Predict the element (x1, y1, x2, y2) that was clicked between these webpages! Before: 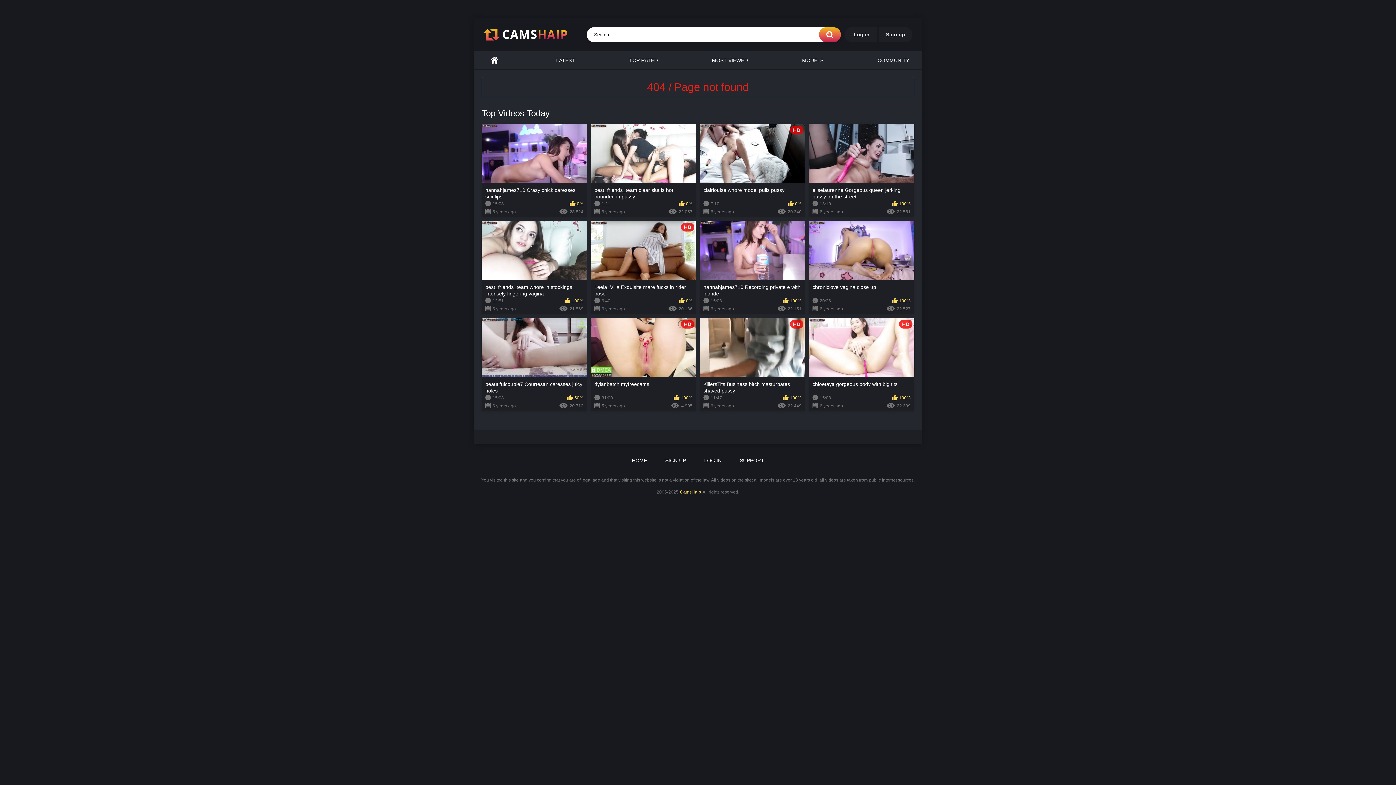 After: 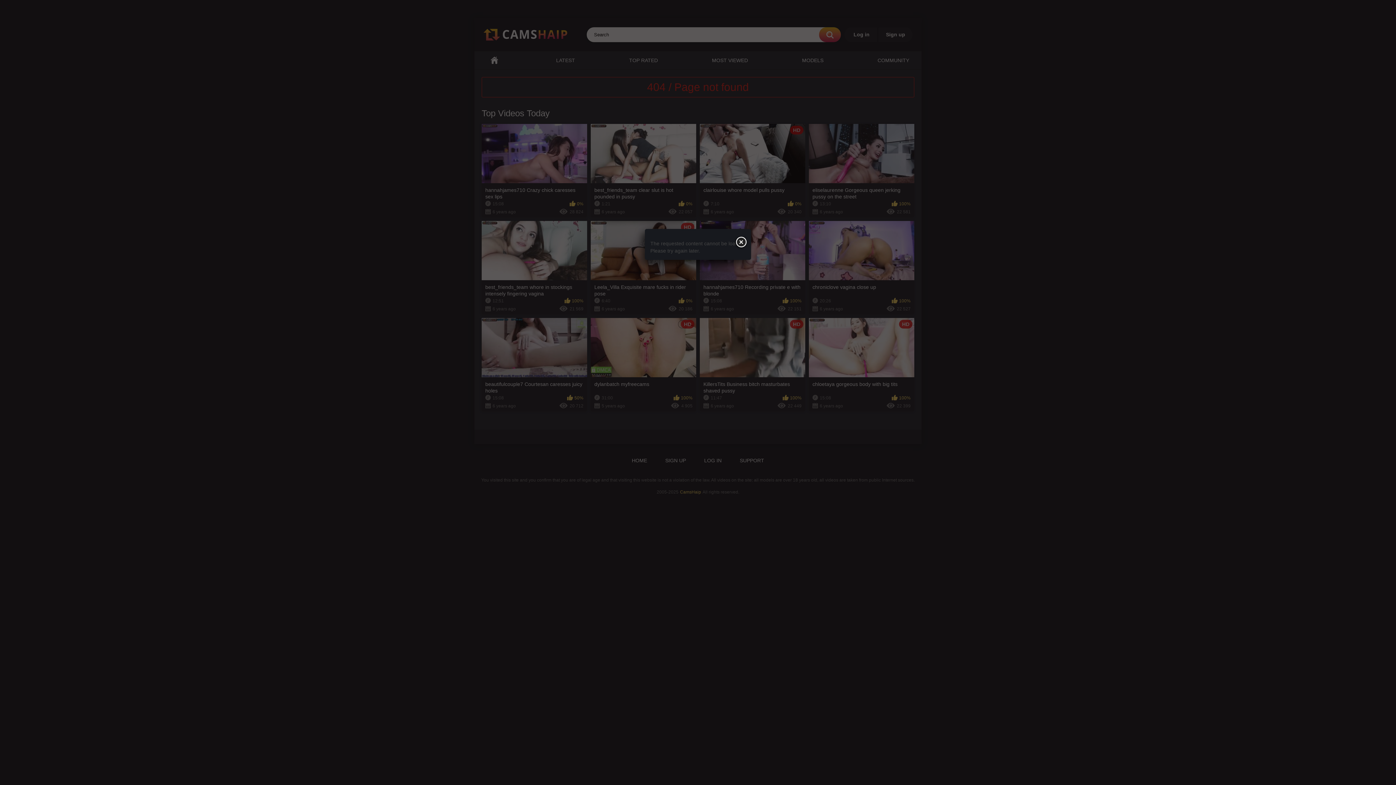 Action: label: SUPPORT bbox: (732, 455, 771, 466)